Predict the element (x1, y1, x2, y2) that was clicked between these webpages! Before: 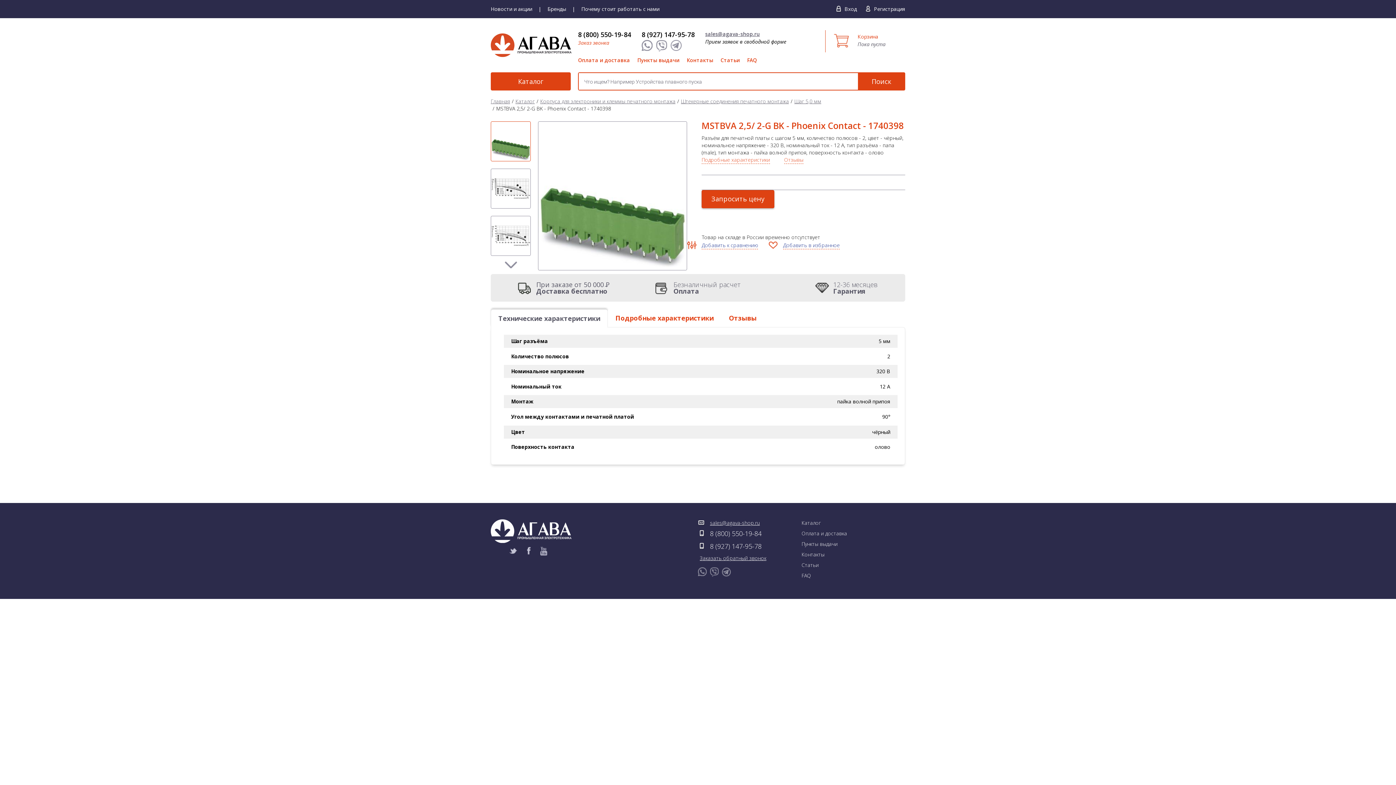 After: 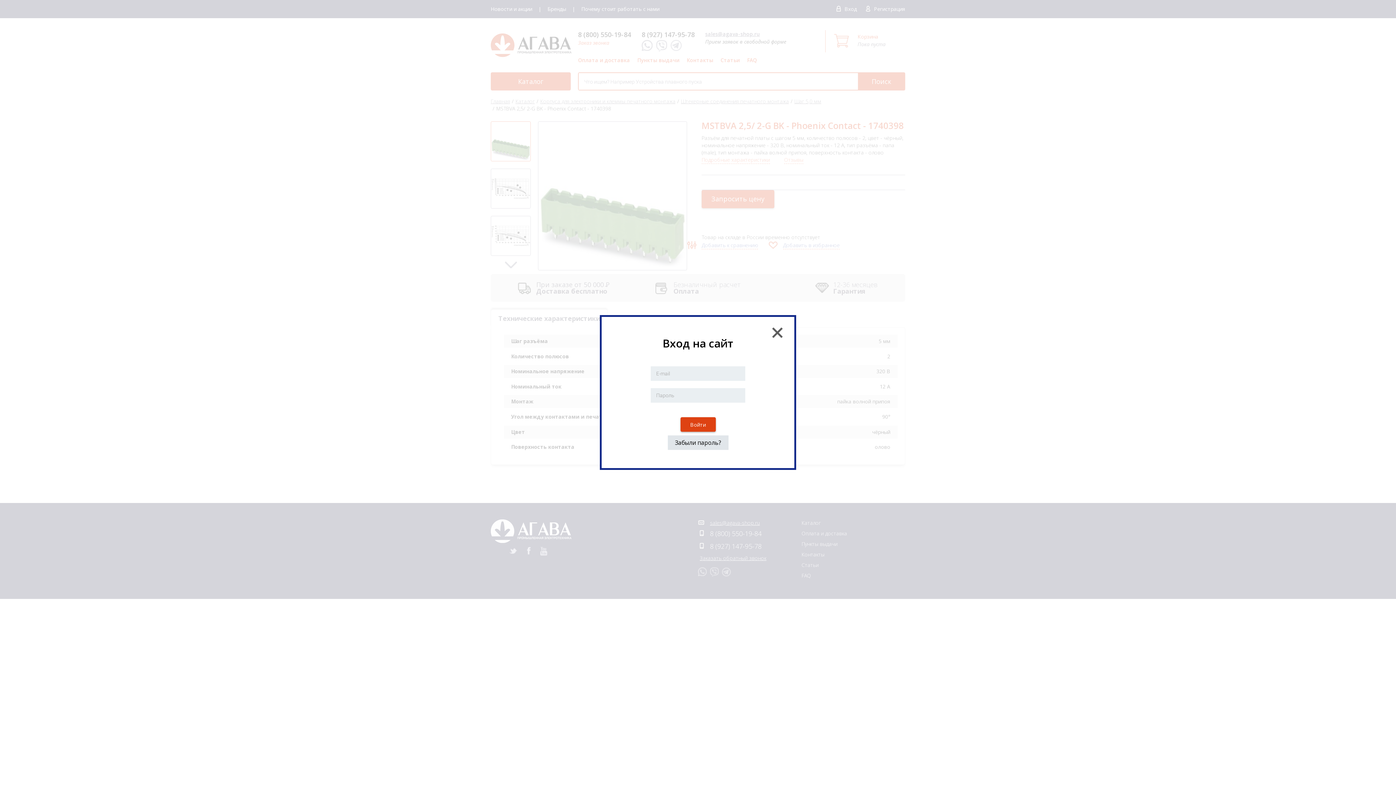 Action: bbox: (844, 5, 857, 12) label: Вход